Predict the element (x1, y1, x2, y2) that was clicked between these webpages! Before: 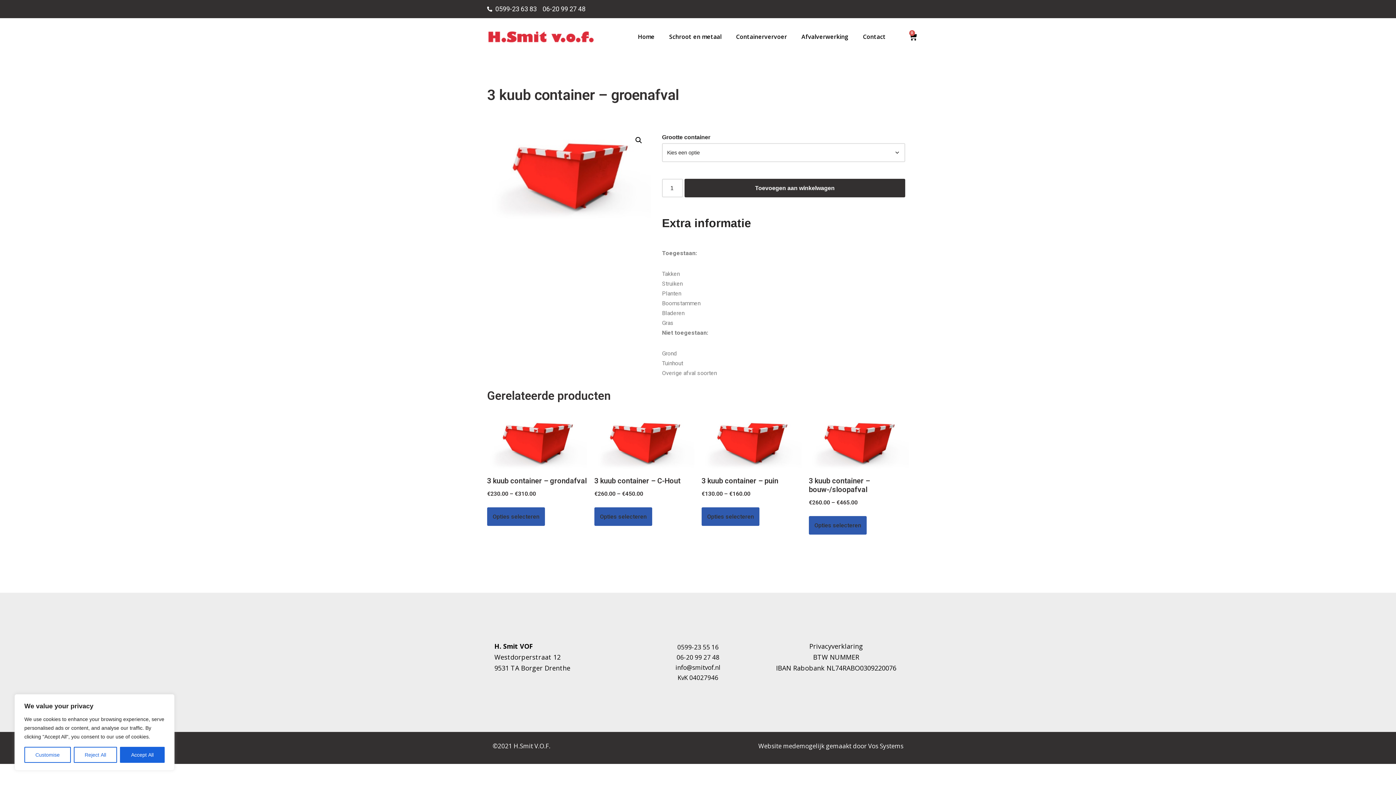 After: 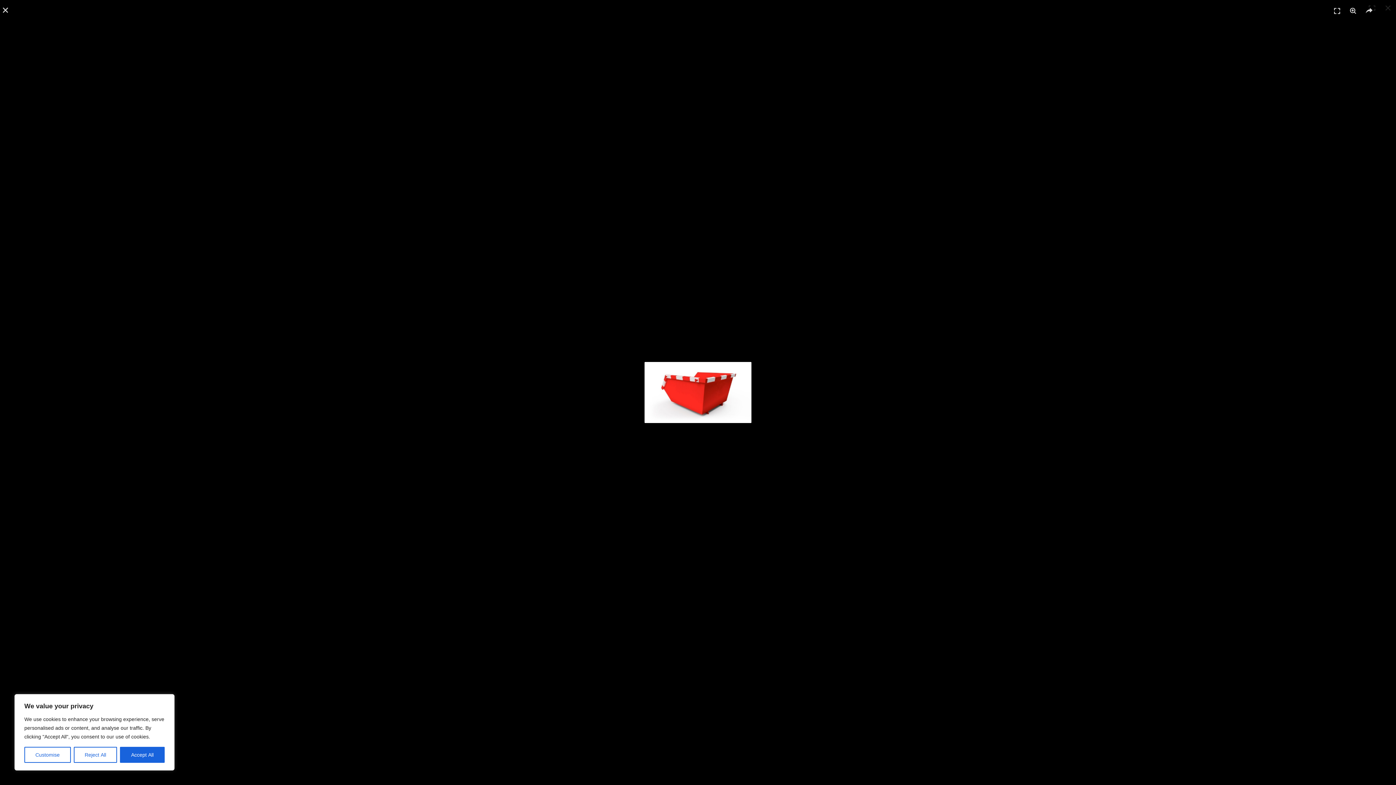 Action: bbox: (487, 128, 651, 221)